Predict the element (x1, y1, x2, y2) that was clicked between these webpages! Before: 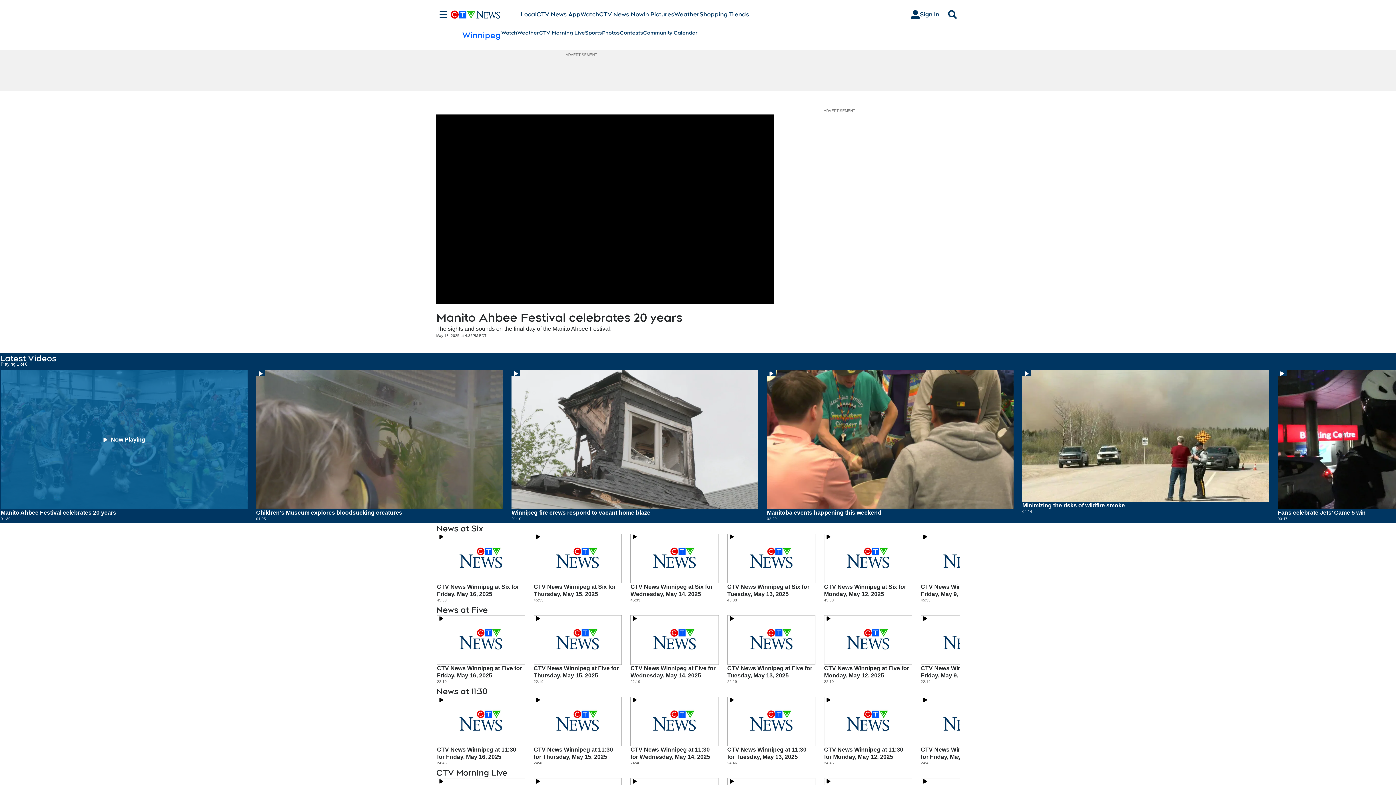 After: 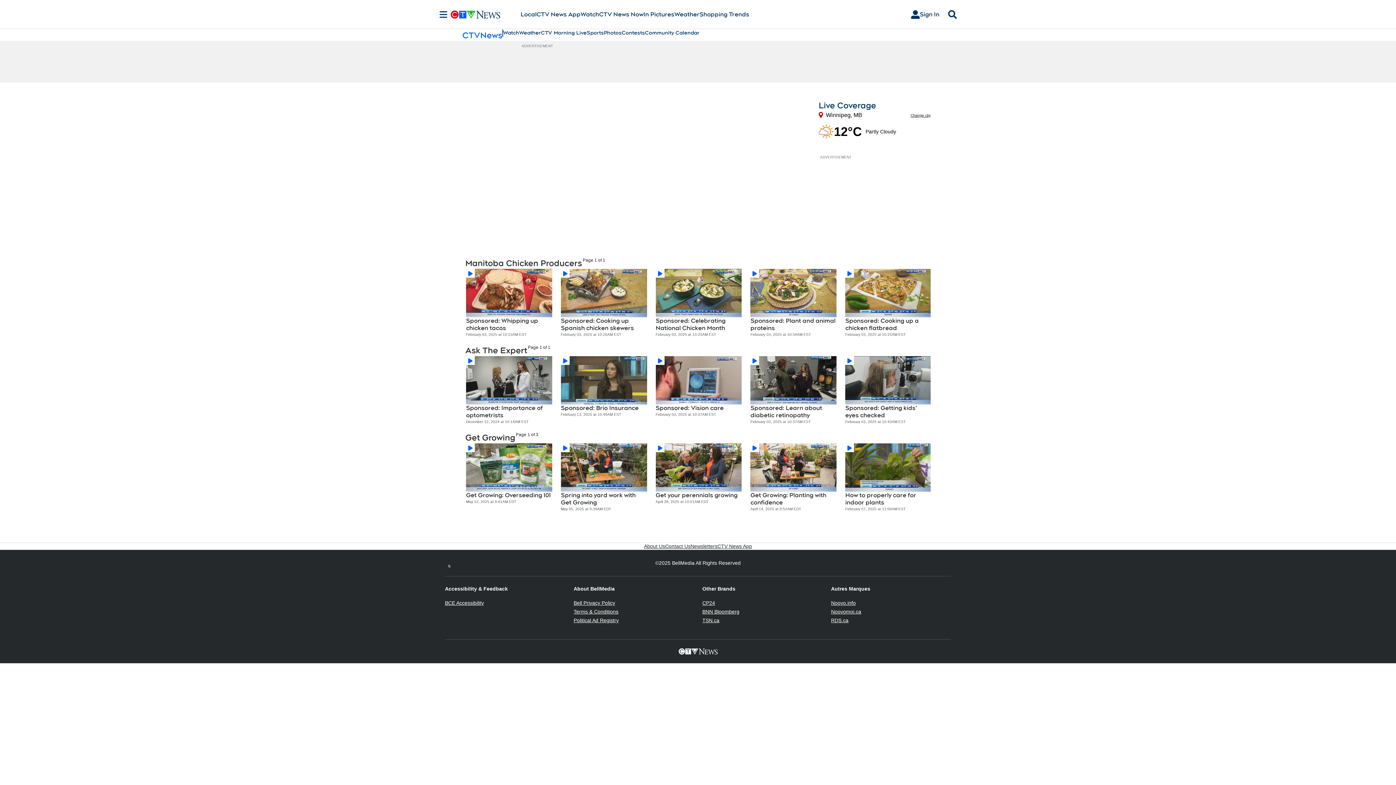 Action: label: CTV Morning Live bbox: (539, 29, 585, 36)